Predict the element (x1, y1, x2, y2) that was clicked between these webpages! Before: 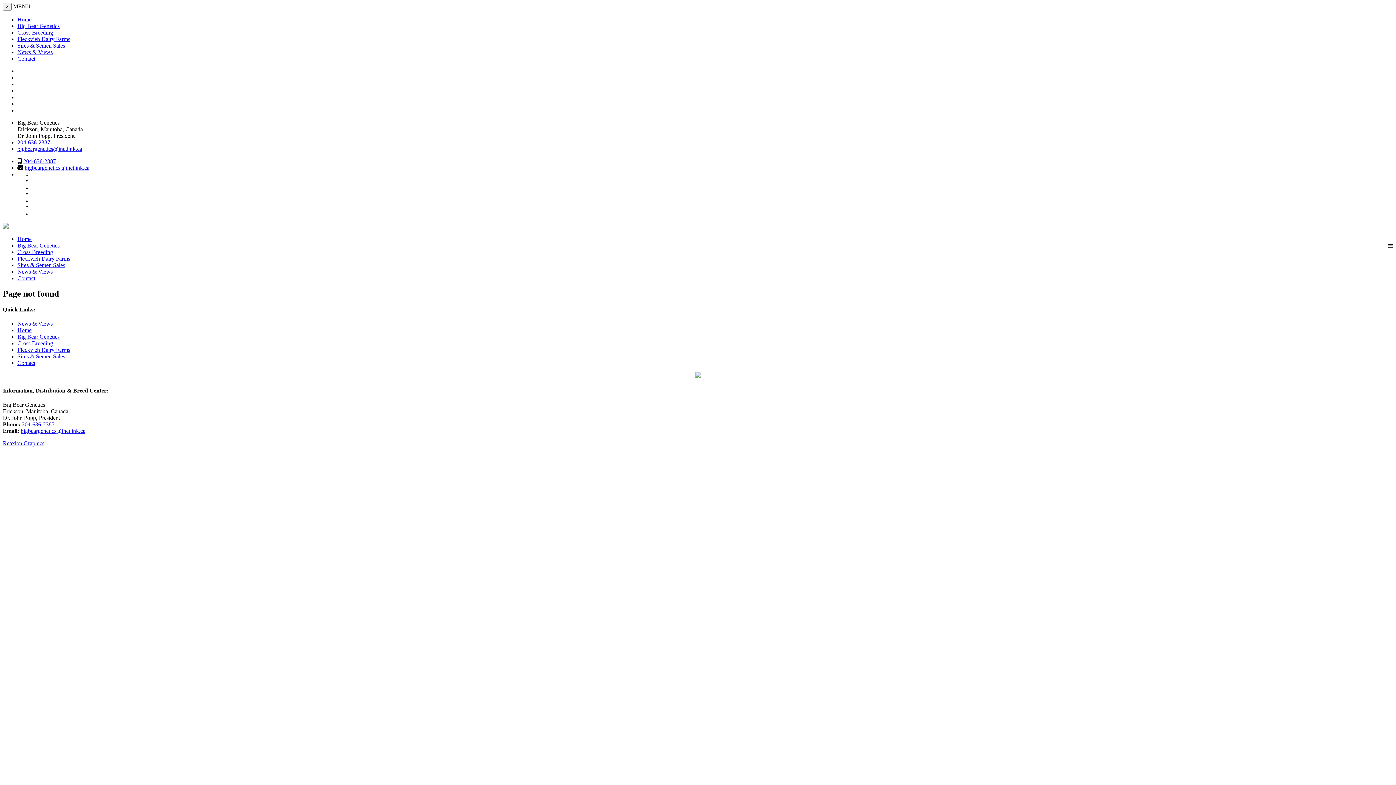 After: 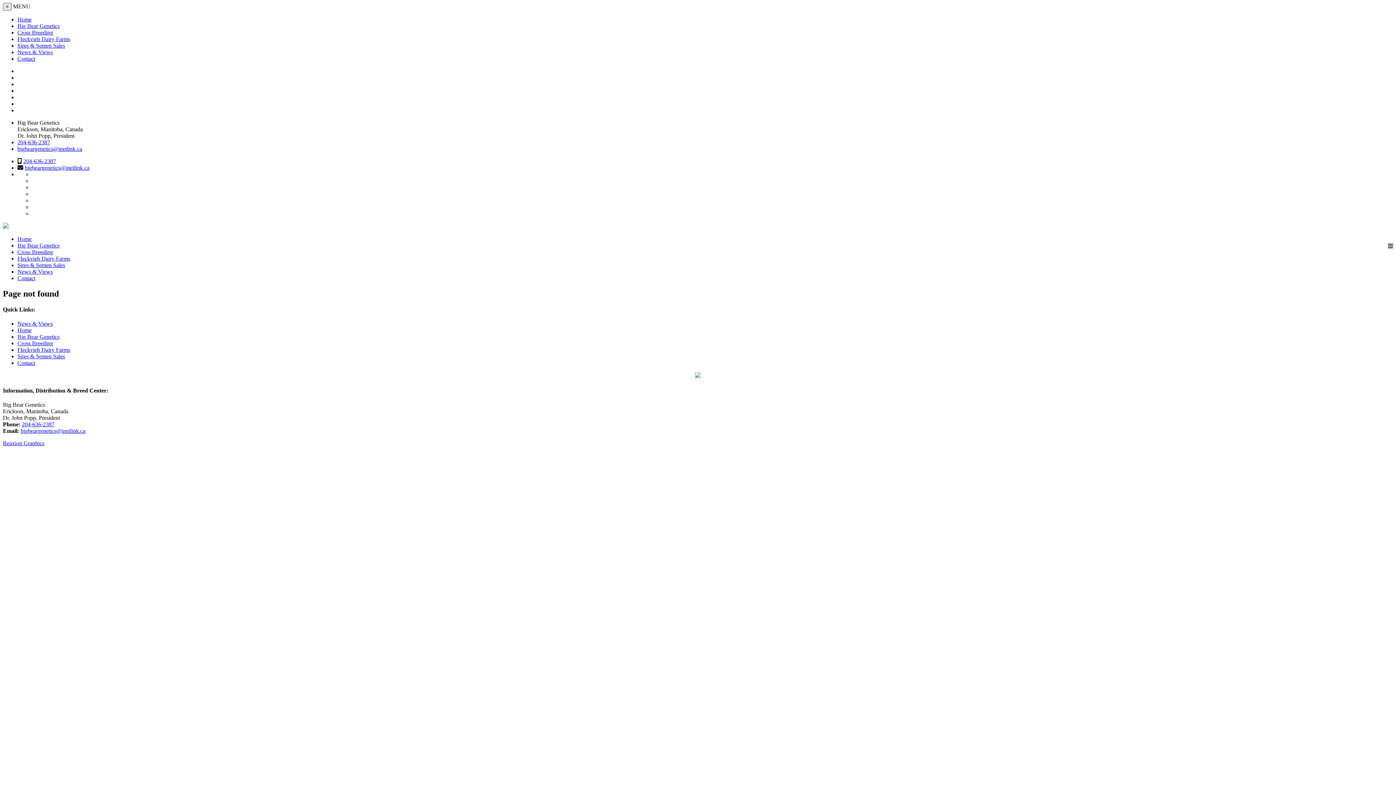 Action: bbox: (2, 2, 11, 10) label: Close menu